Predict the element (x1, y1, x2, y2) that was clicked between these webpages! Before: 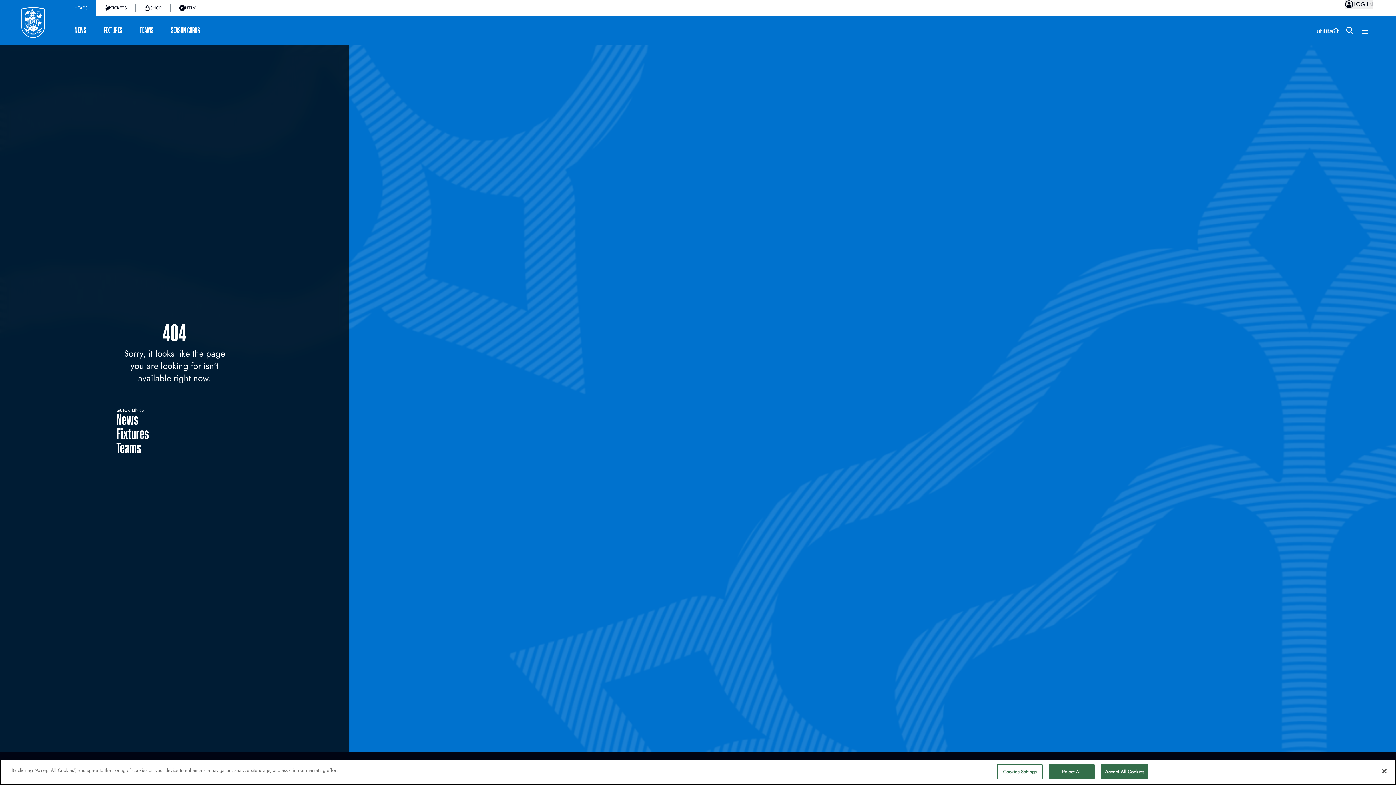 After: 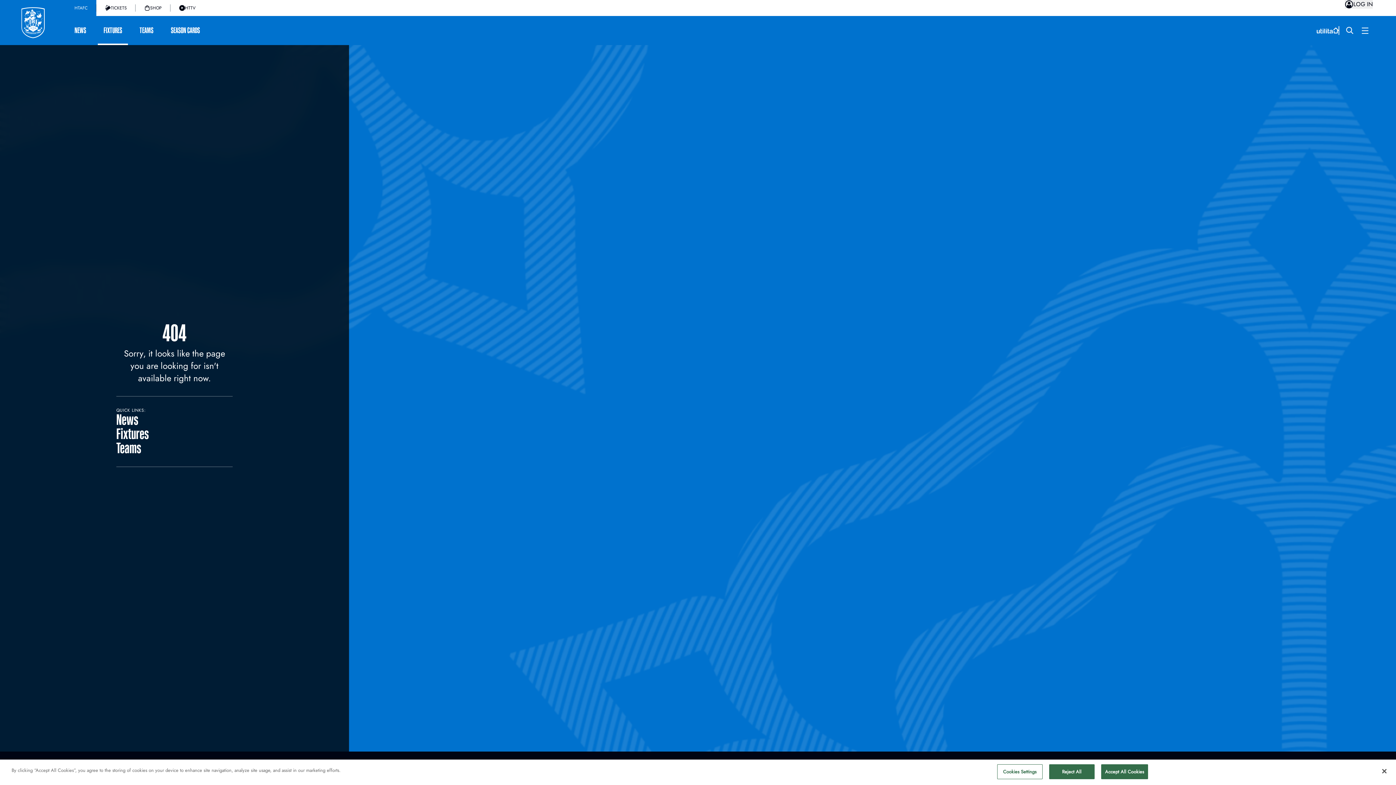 Action: label: FIXTURES bbox: (94, 18, 130, 42)